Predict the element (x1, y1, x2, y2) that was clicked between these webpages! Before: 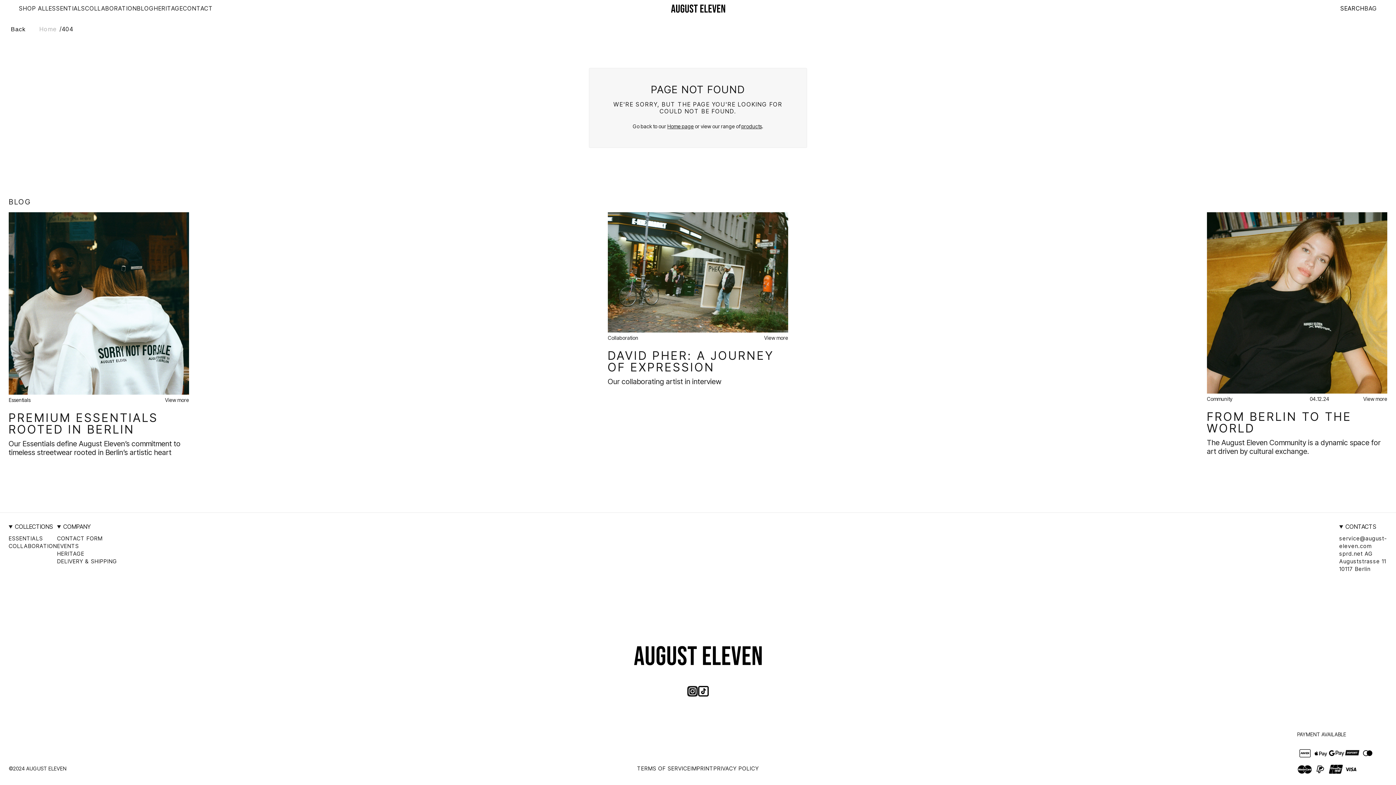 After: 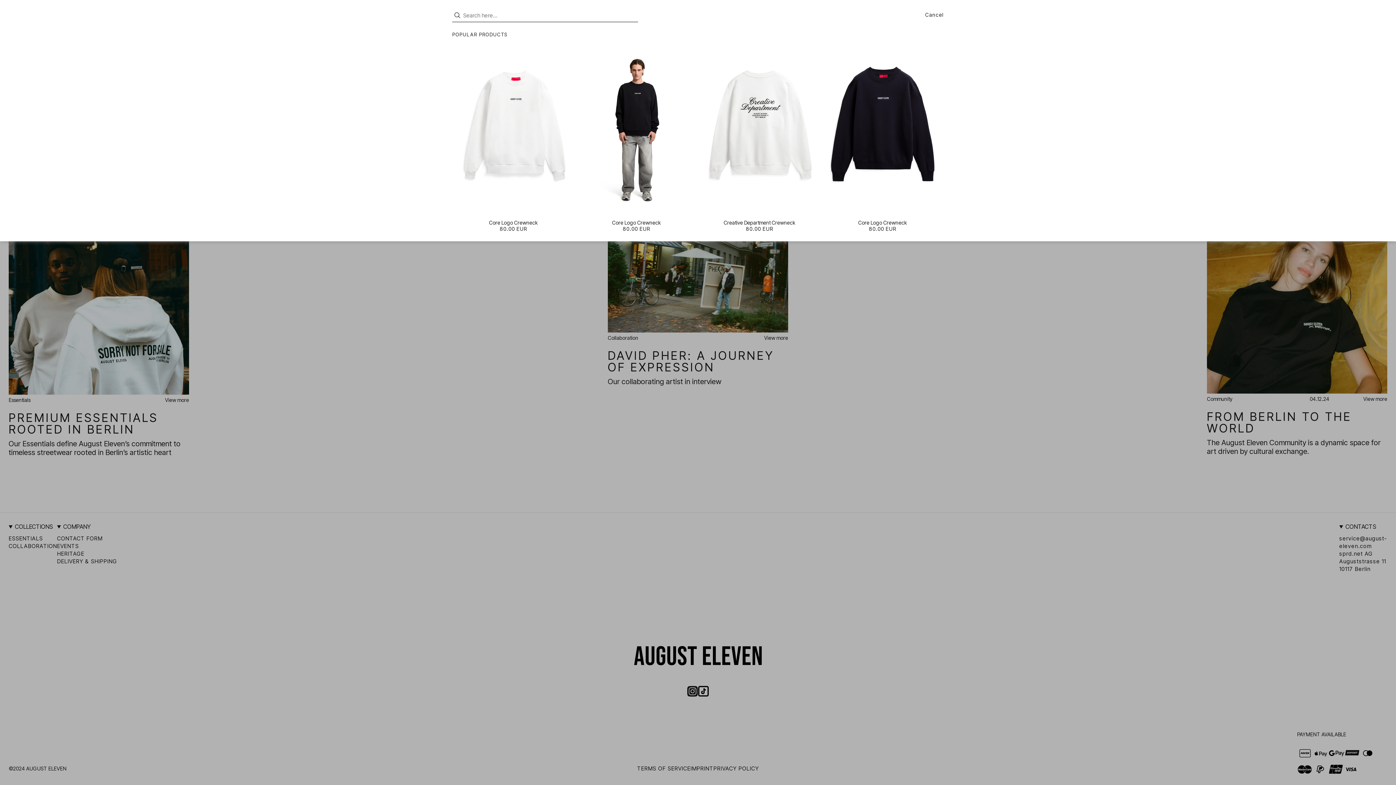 Action: label: Search bbox: (1340, 5, 1364, 11)